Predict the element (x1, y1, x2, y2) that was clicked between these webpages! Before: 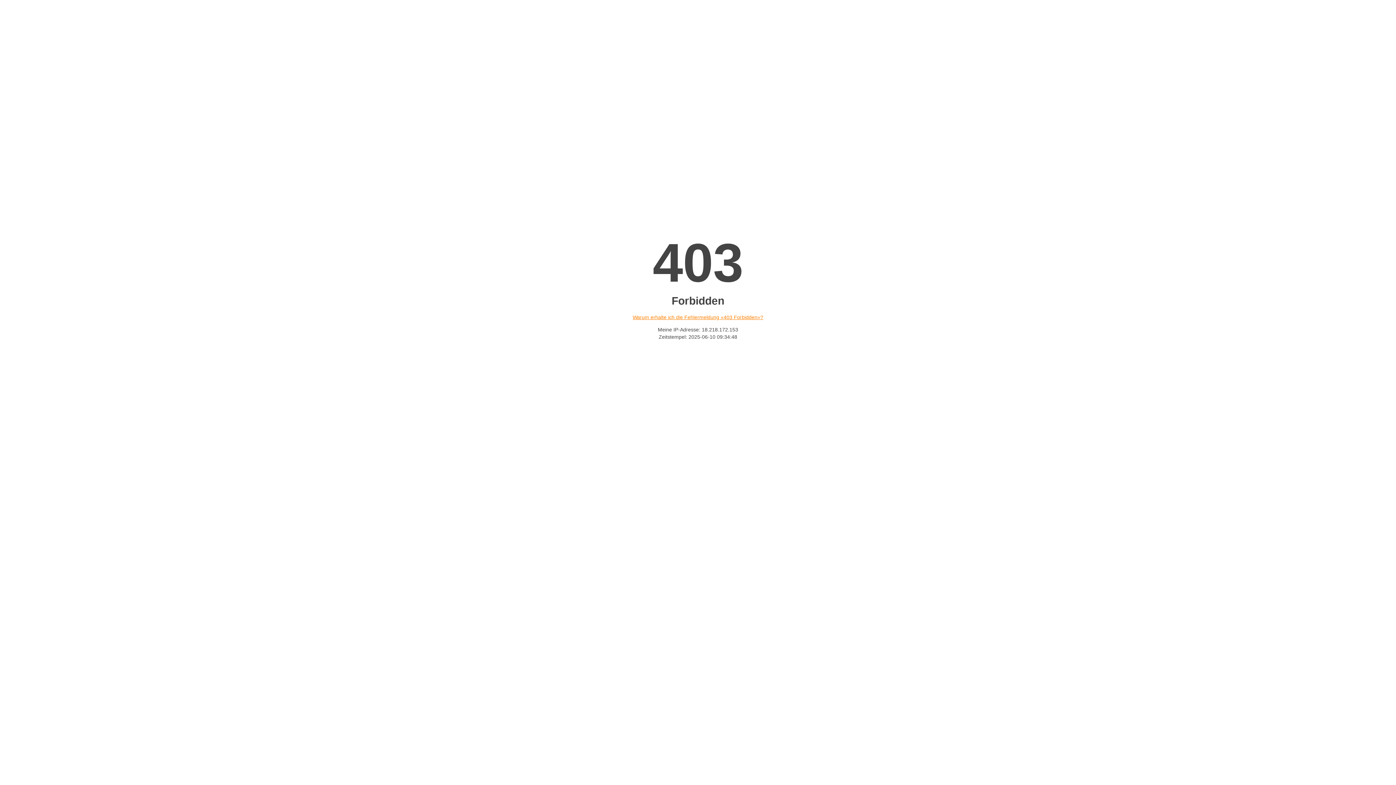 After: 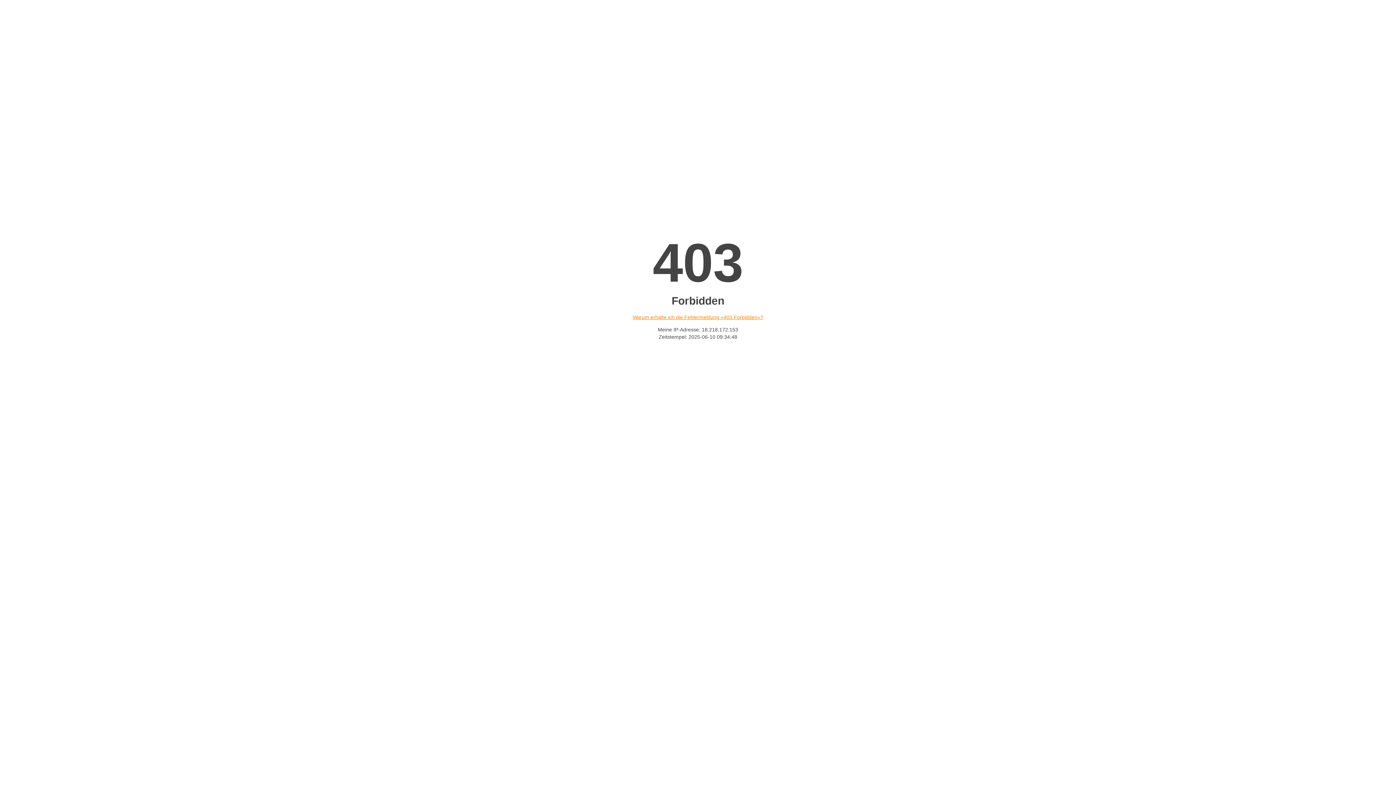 Action: label: Warum erhalte ich die Fehlermeldung «403 Forbidden»? bbox: (632, 314, 763, 320)